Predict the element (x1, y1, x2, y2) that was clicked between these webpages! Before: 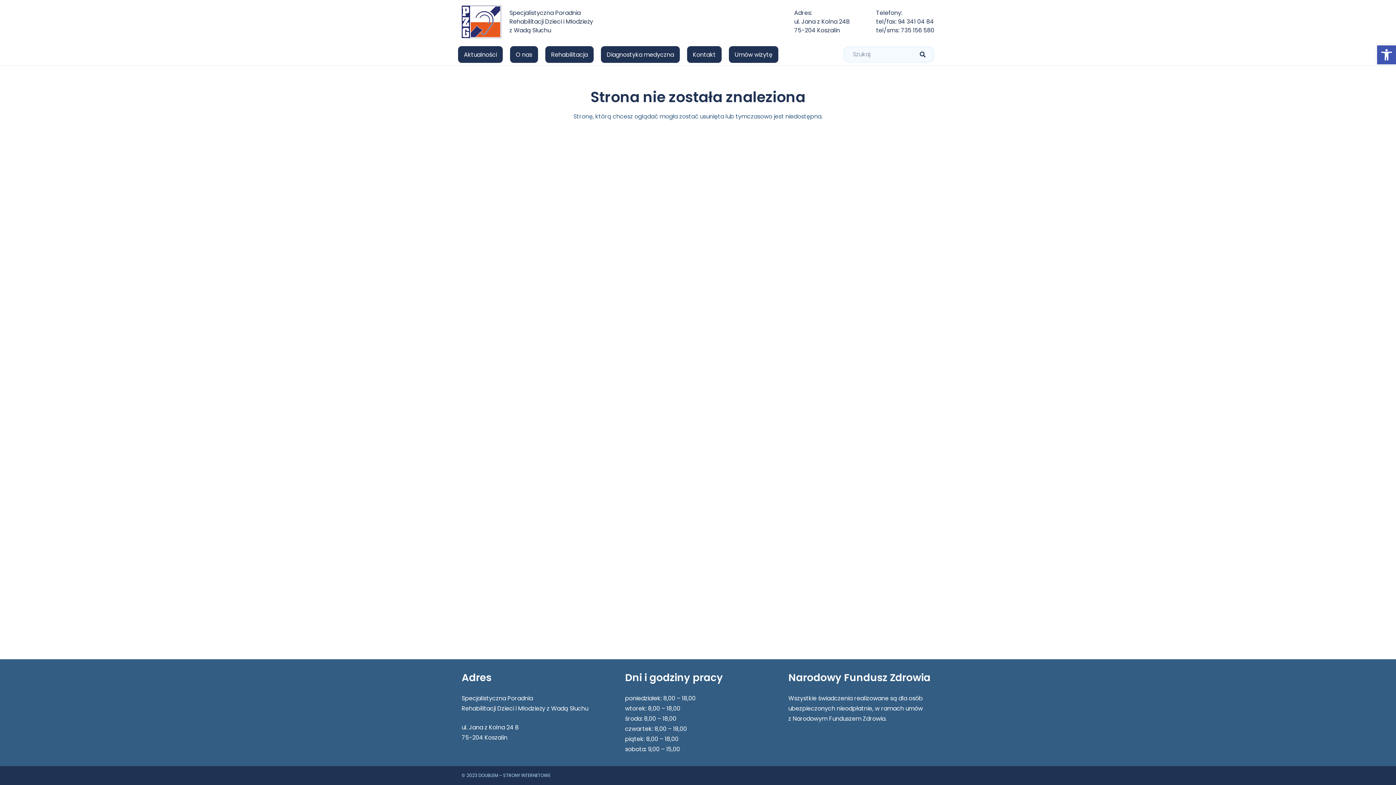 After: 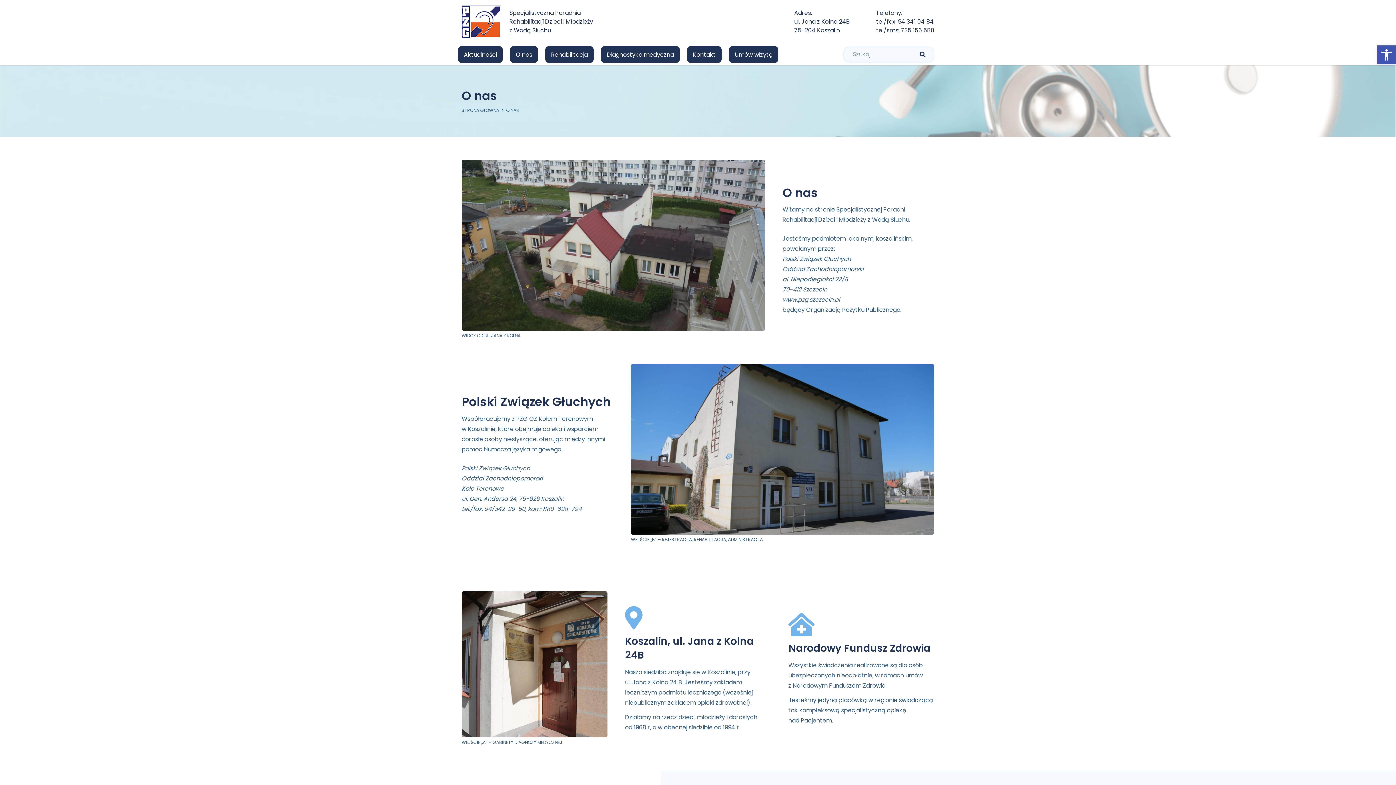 Action: label: O nas bbox: (510, 46, 538, 62)